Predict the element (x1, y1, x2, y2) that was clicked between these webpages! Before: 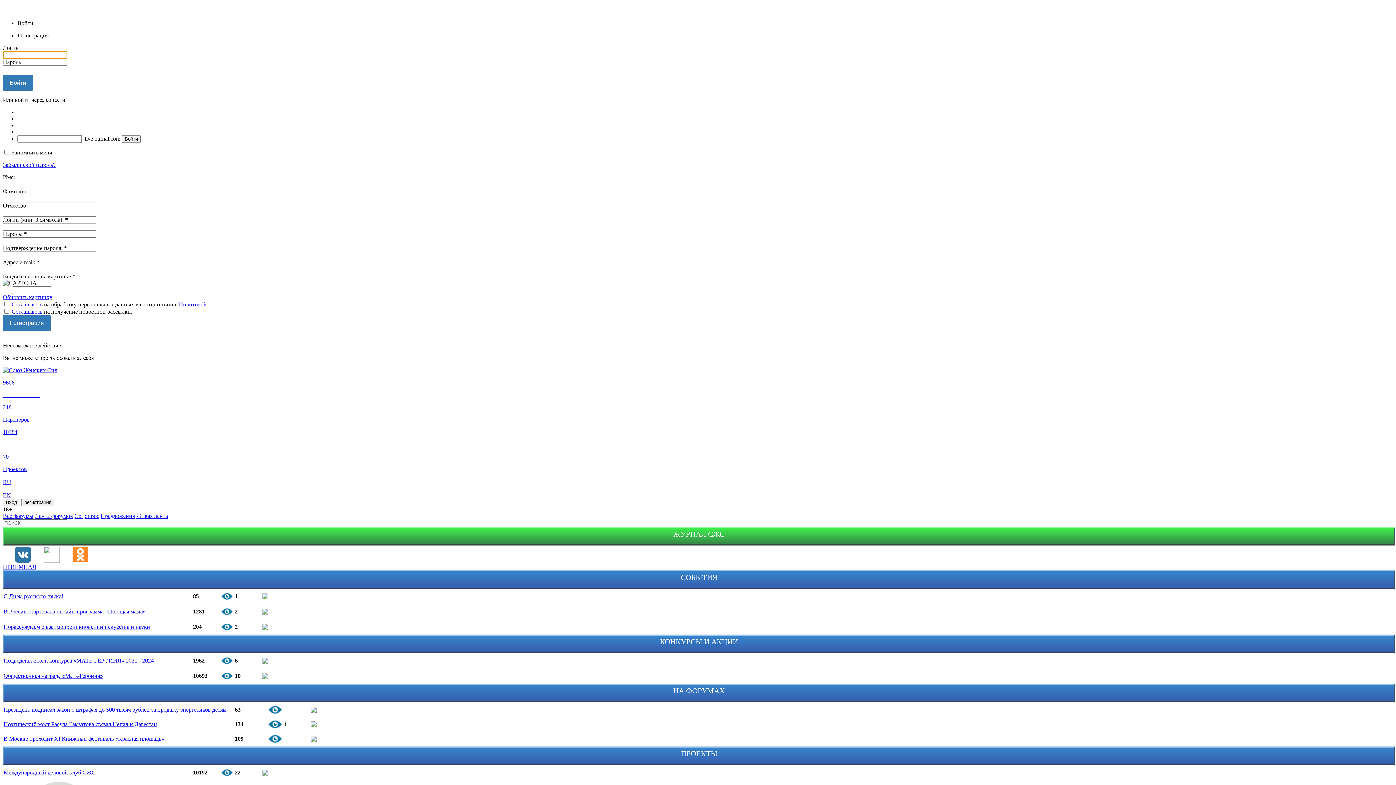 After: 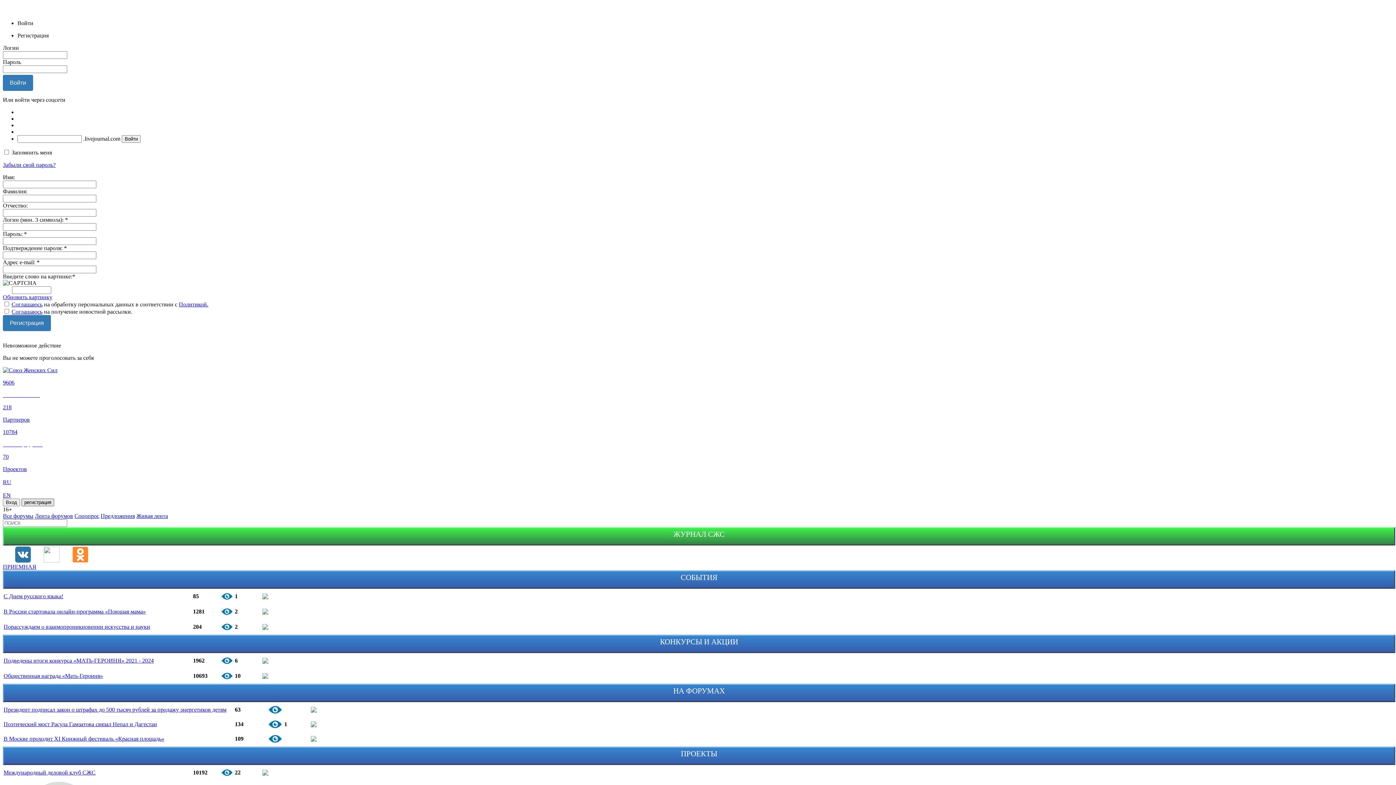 Action: label: регистрация bbox: (21, 498, 54, 506)